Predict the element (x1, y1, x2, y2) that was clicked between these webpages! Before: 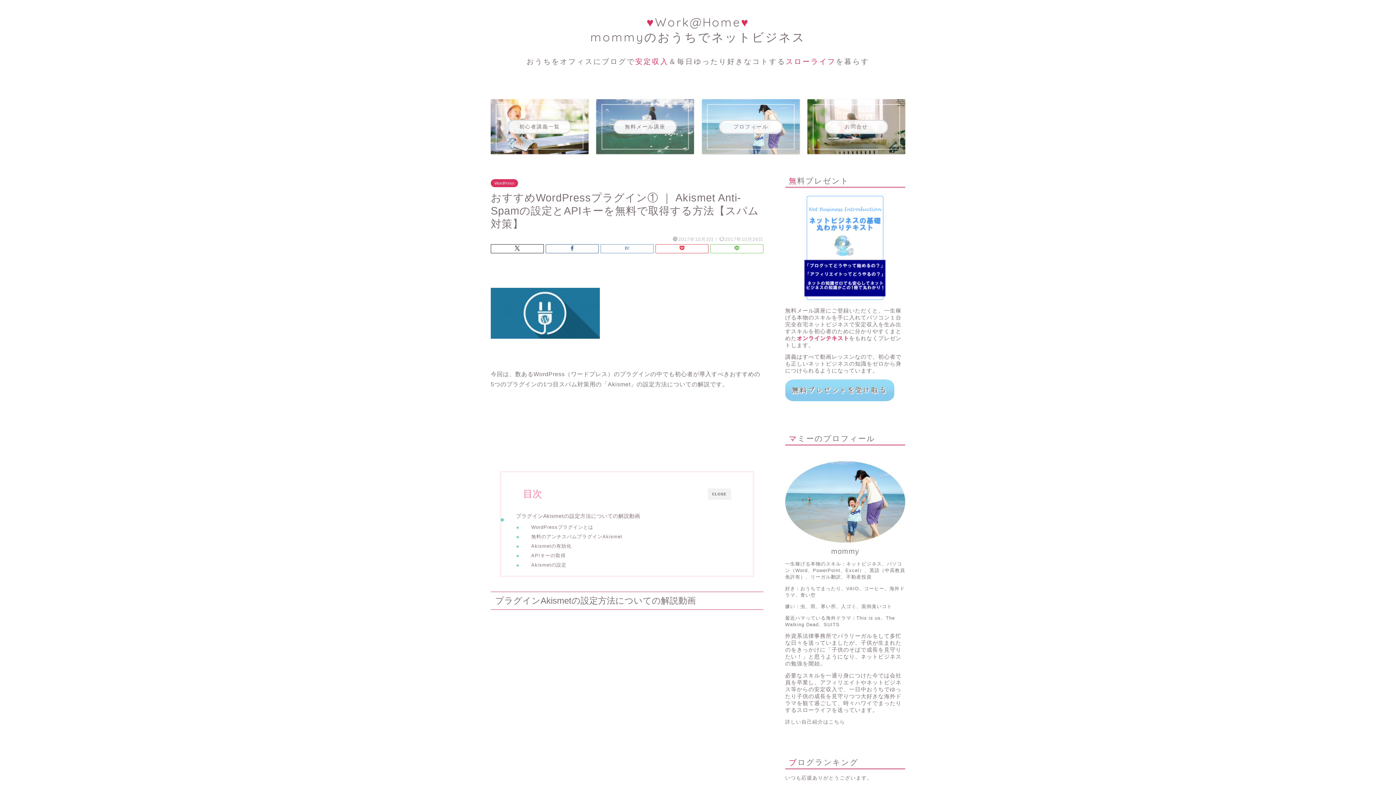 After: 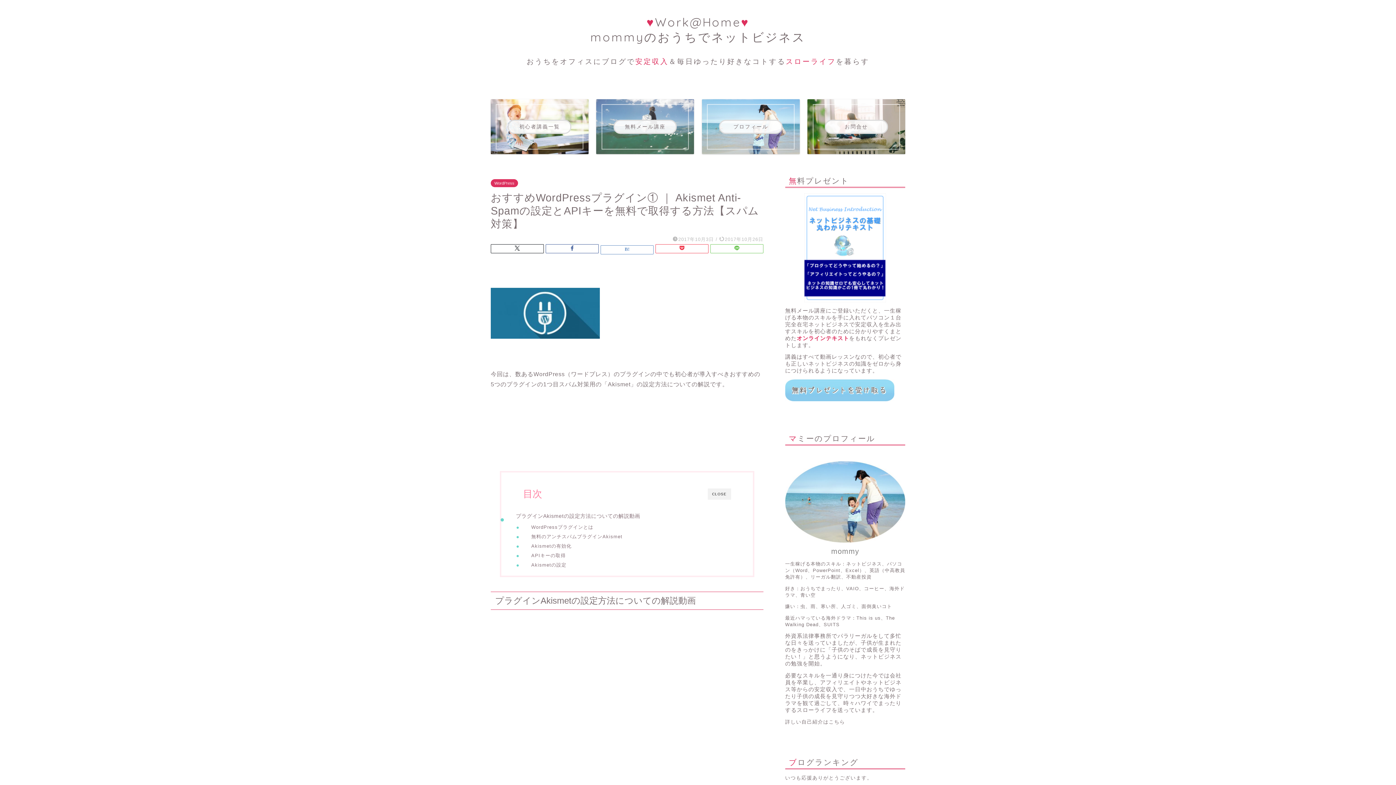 Action: bbox: (600, 244, 653, 253)